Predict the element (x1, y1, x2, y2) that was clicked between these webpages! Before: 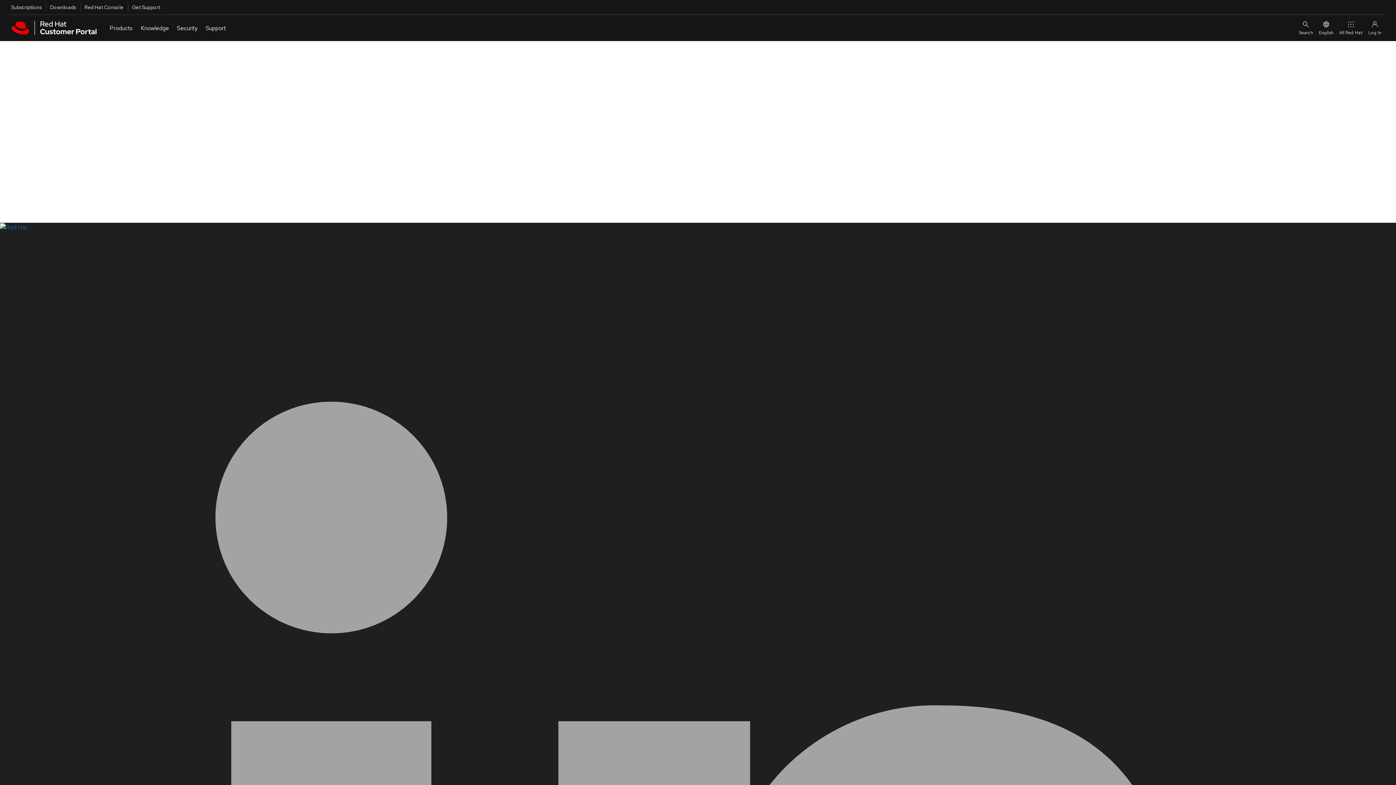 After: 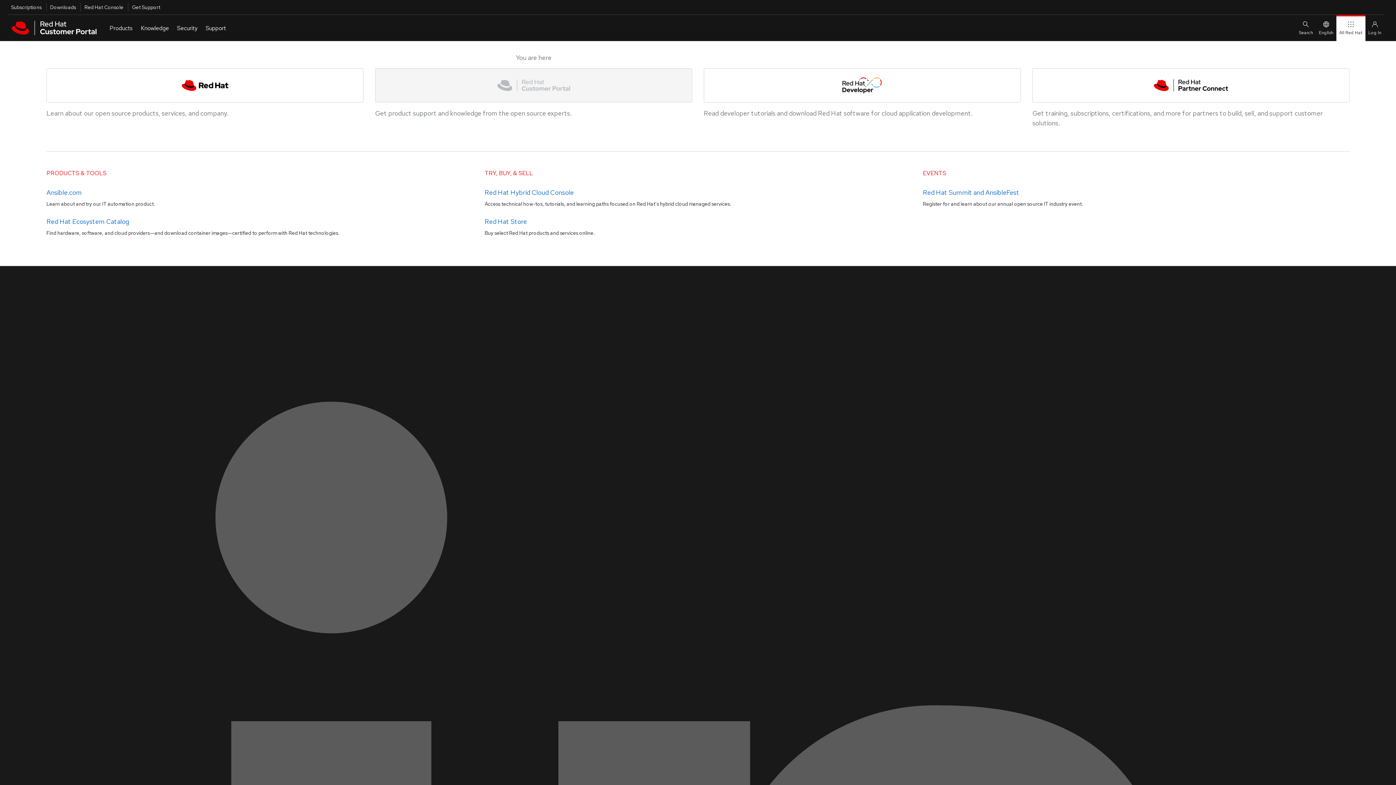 Action: bbox: (1336, 14, 1365, 41) label: All Red Hat